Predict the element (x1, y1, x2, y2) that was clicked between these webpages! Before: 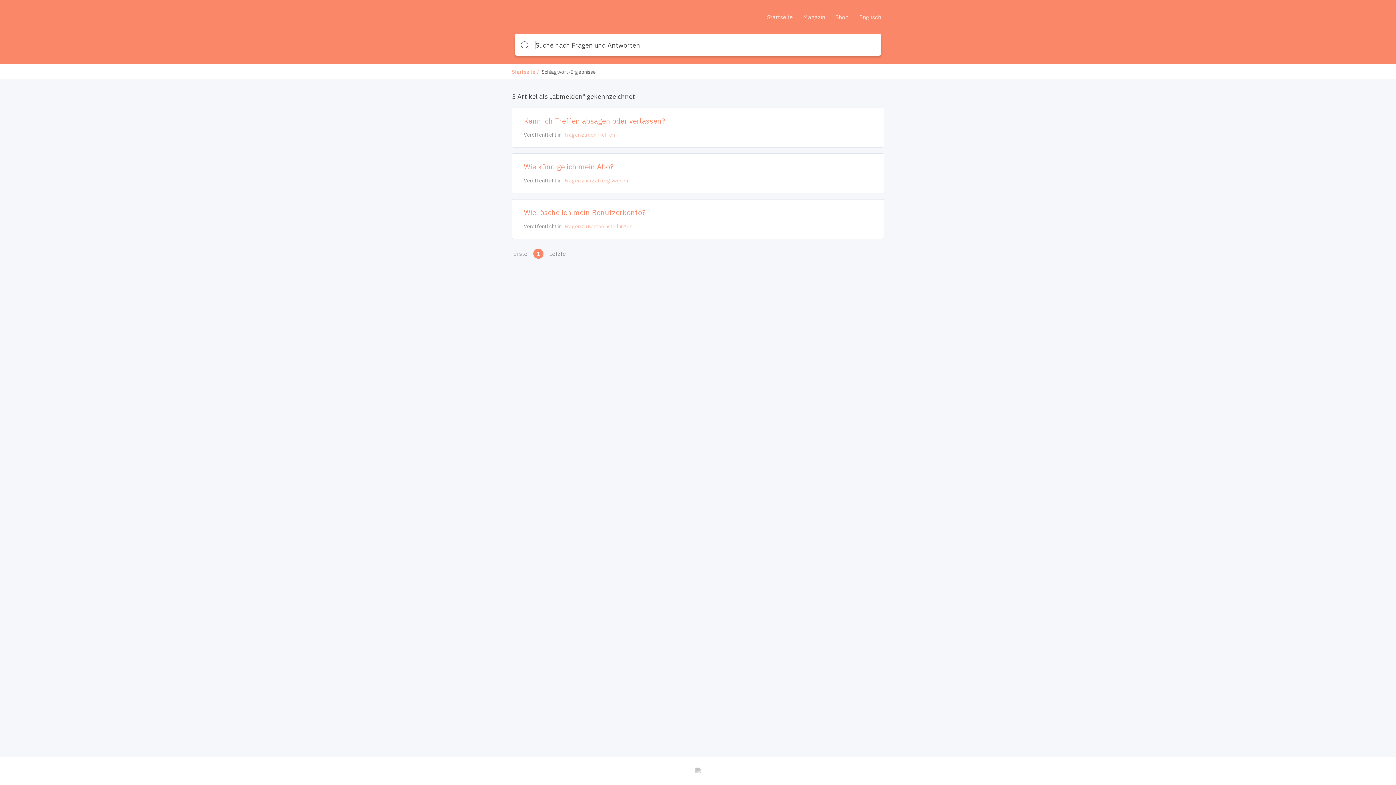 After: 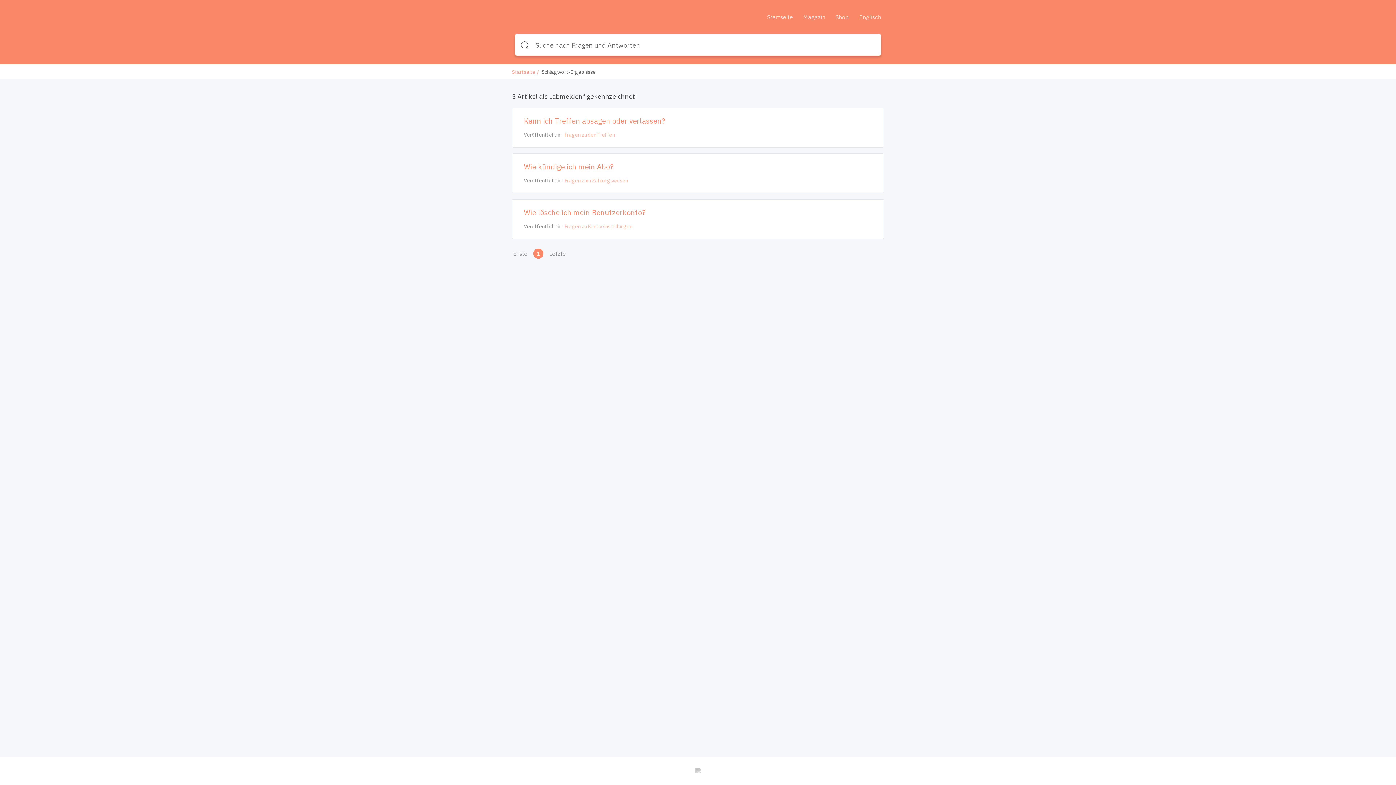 Action: bbox: (513, 248, 529, 259) label: Erste